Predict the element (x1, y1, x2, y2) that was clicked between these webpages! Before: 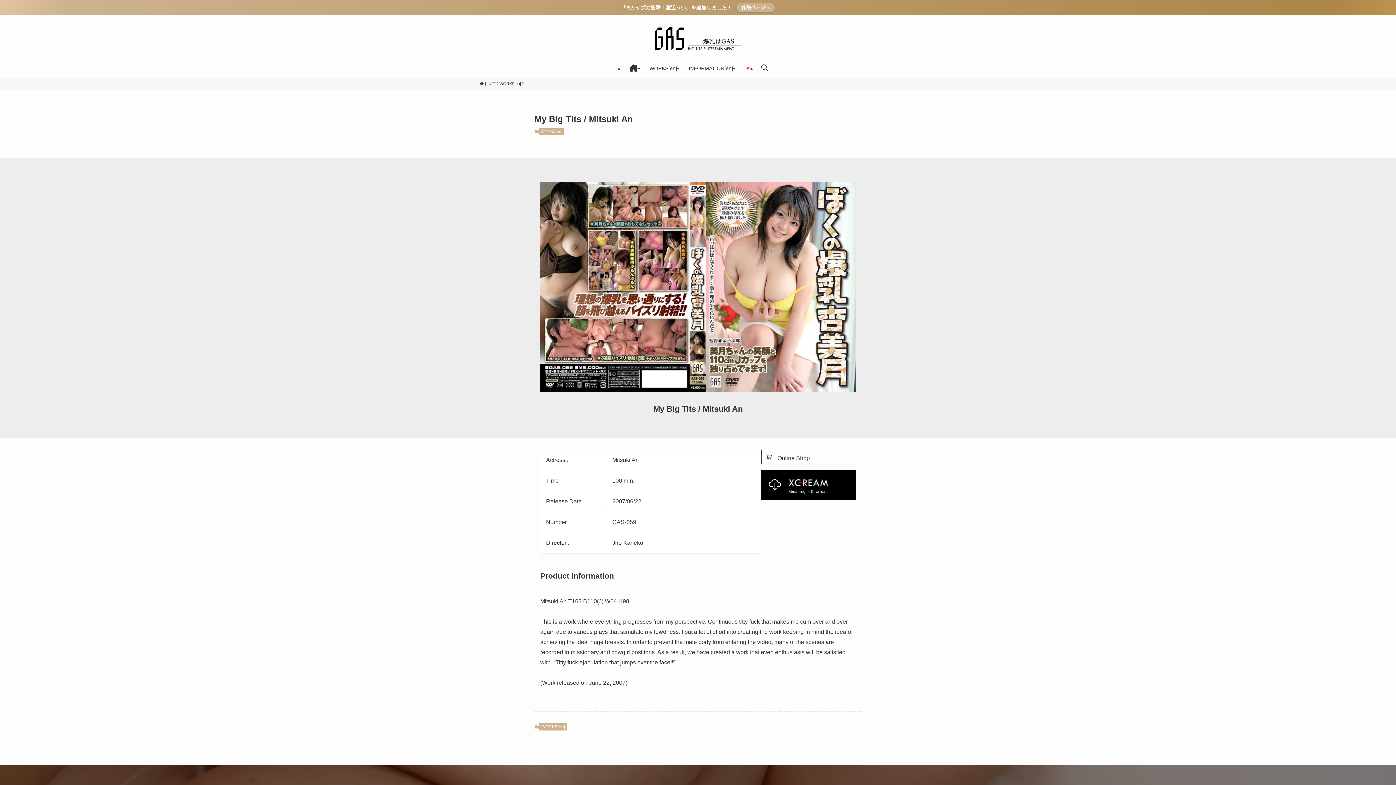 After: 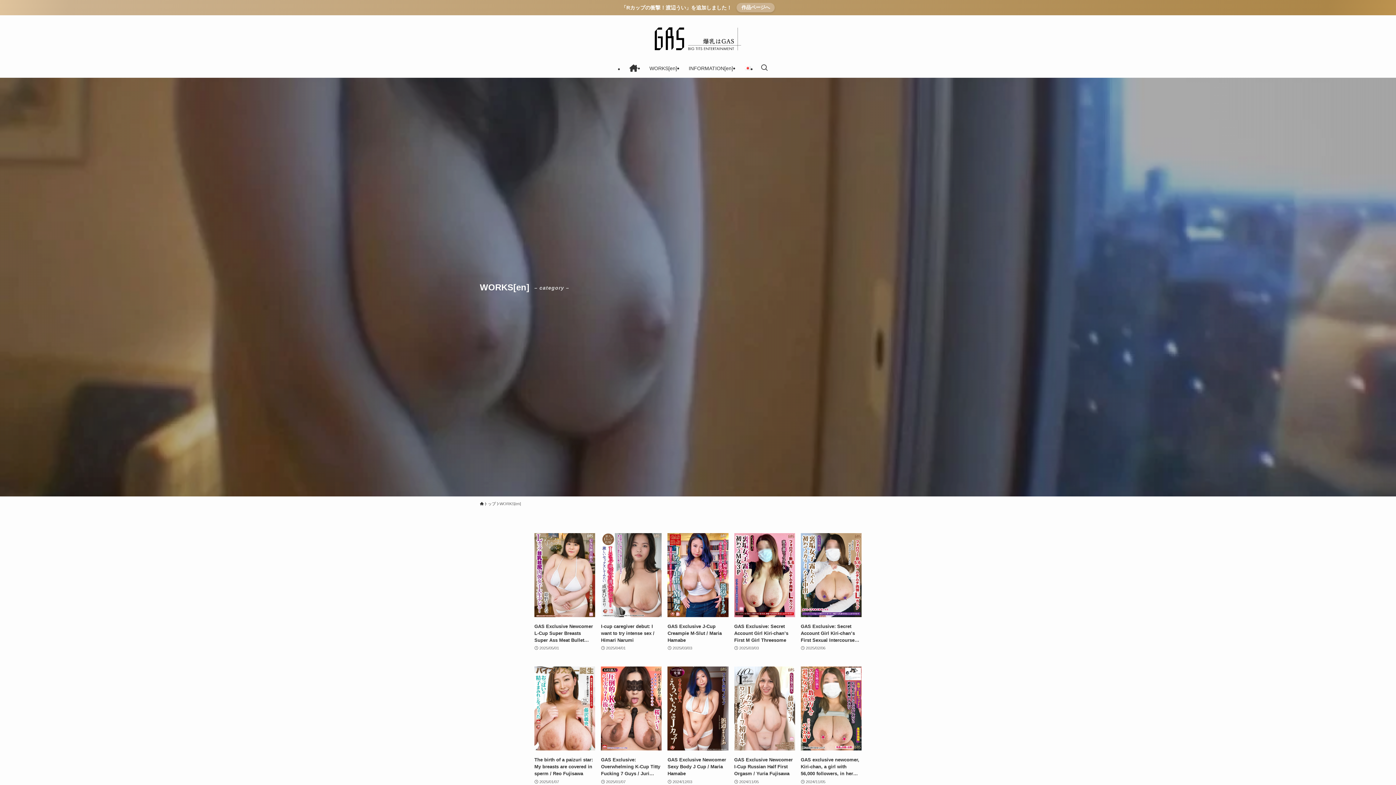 Action: label: WORKS[en] bbox: (538, 128, 564, 135)